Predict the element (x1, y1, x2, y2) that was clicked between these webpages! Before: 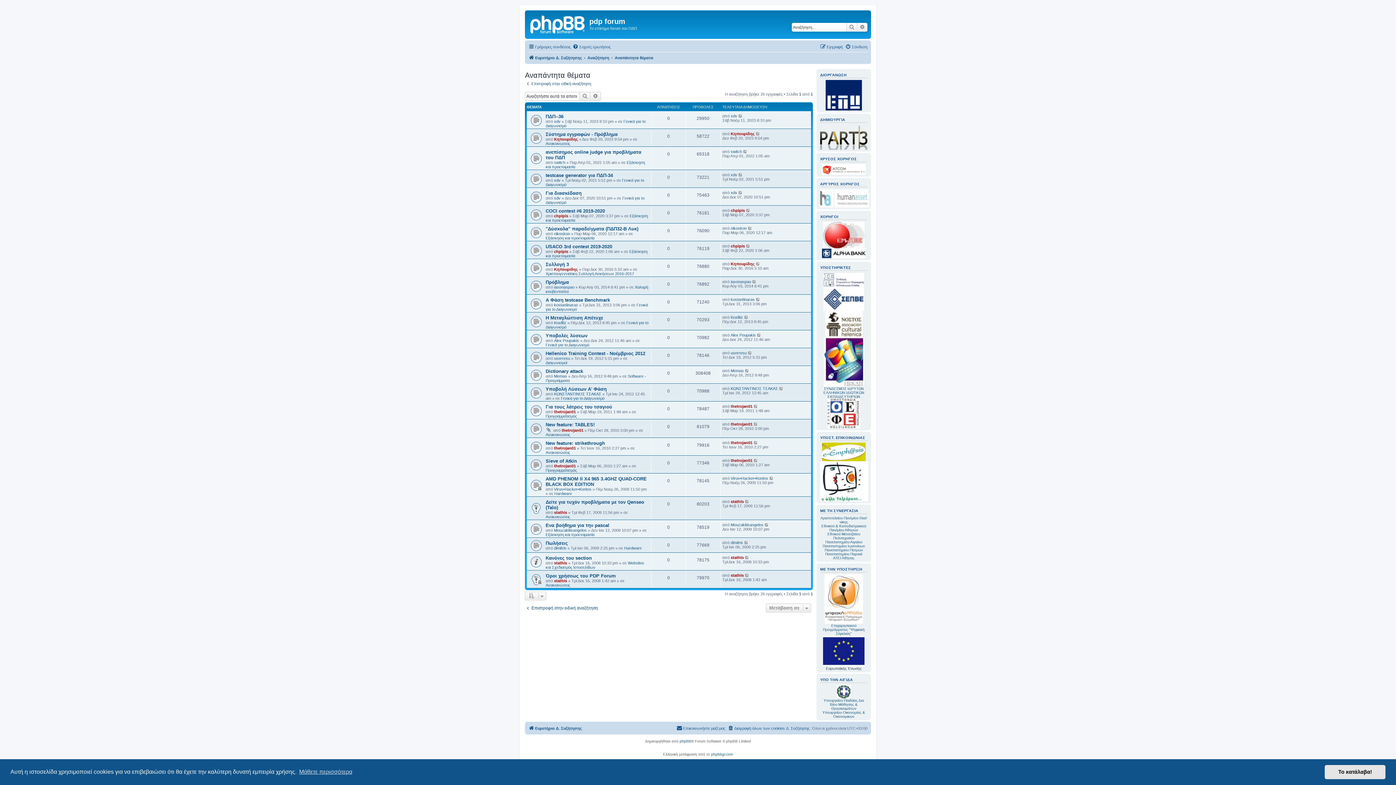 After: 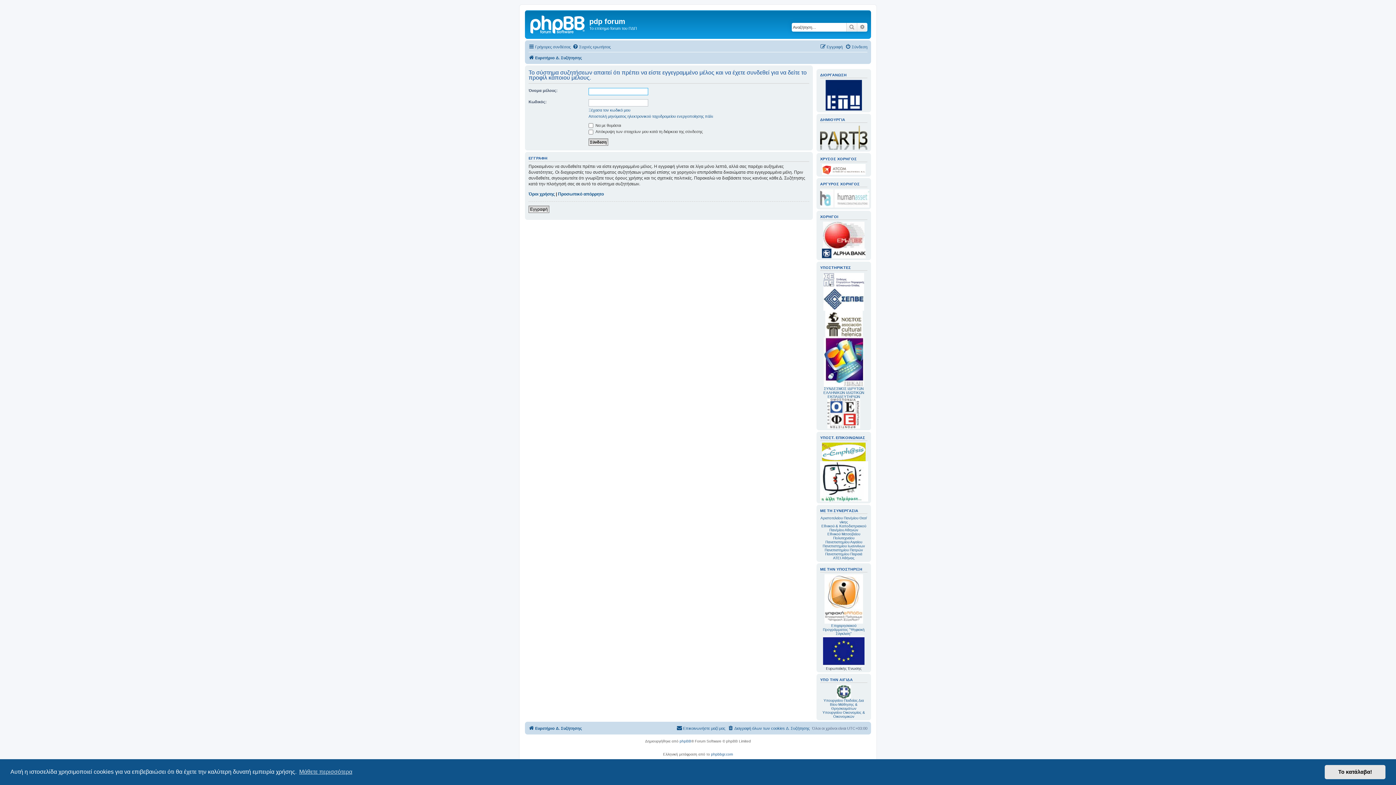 Action: bbox: (730, 404, 752, 408) label: thetrojan01